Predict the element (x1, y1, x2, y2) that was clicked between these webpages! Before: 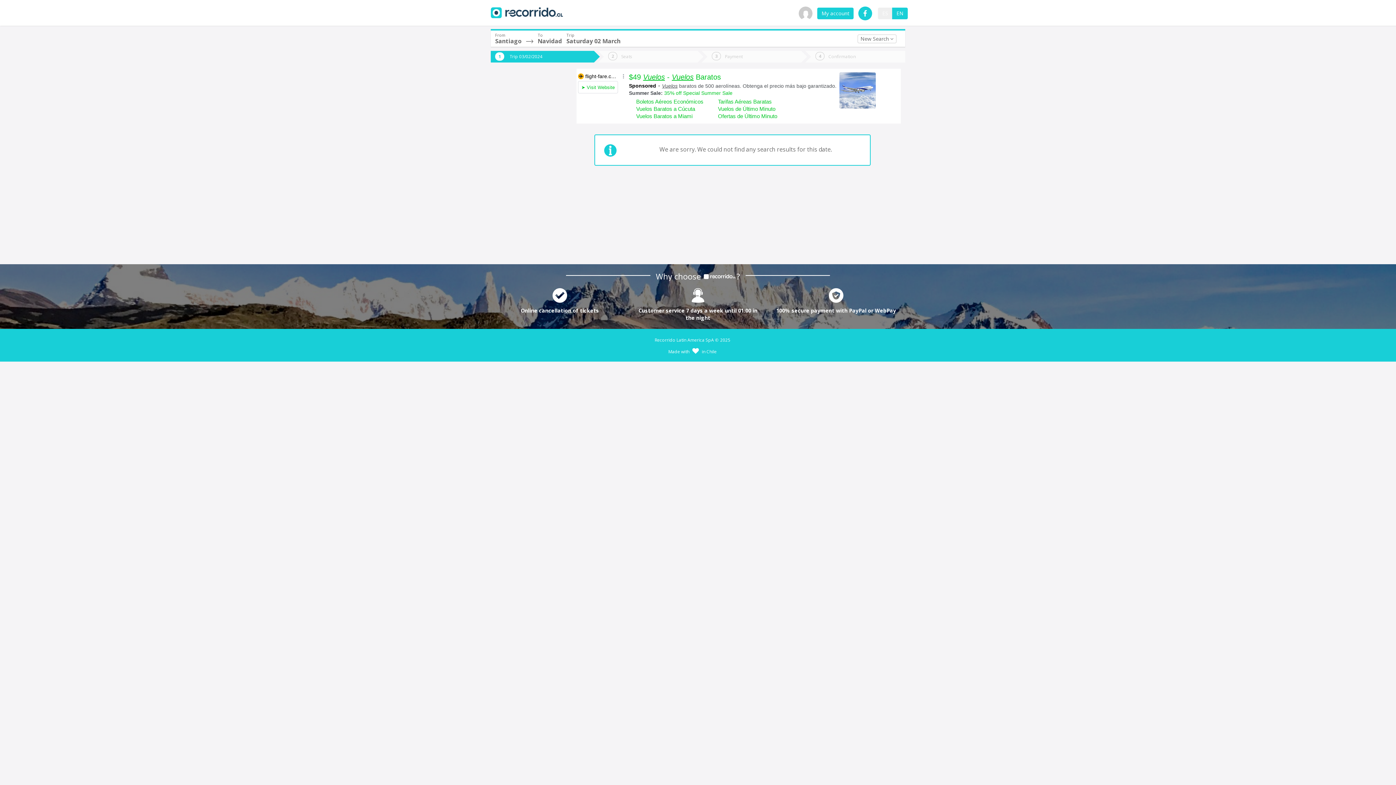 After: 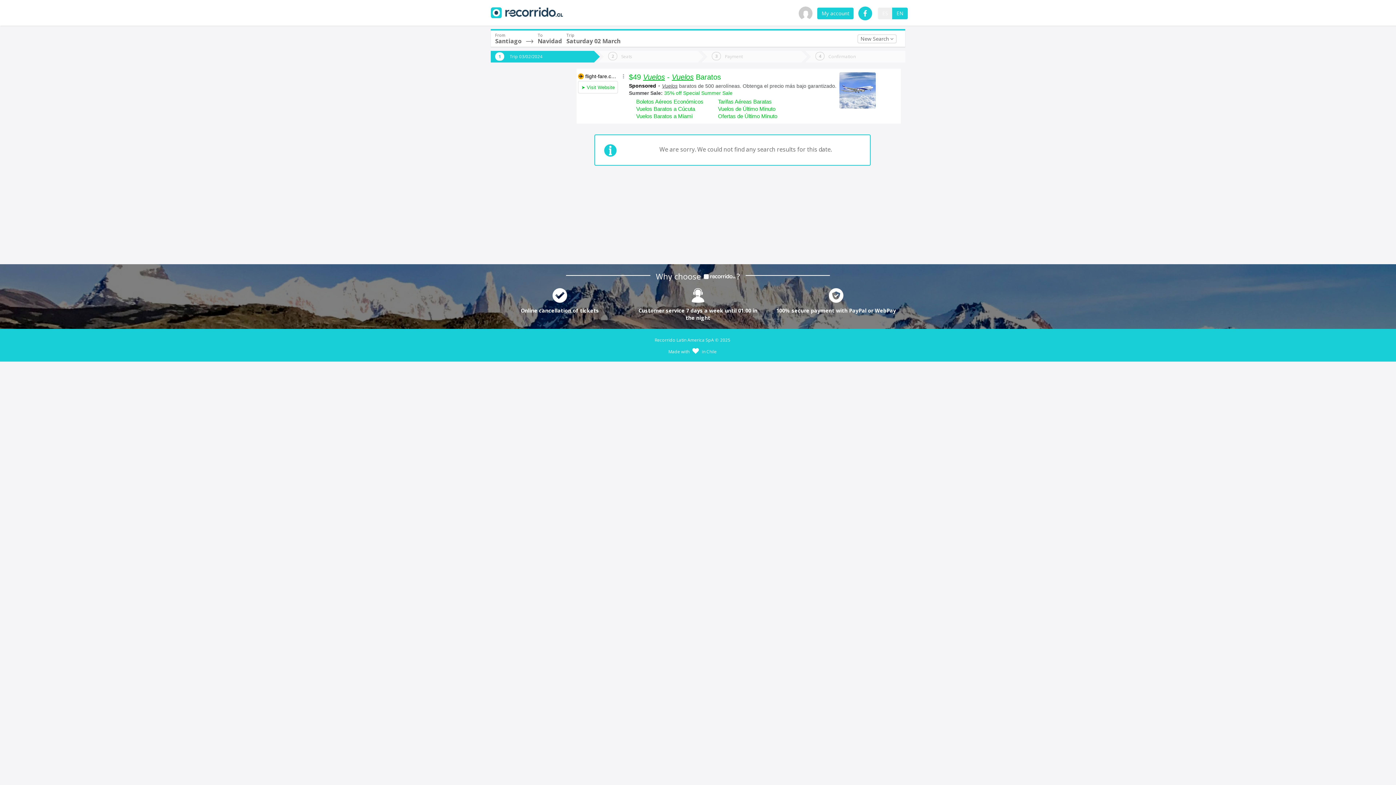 Action: label: Confirmation bbox: (805, 50, 905, 62)